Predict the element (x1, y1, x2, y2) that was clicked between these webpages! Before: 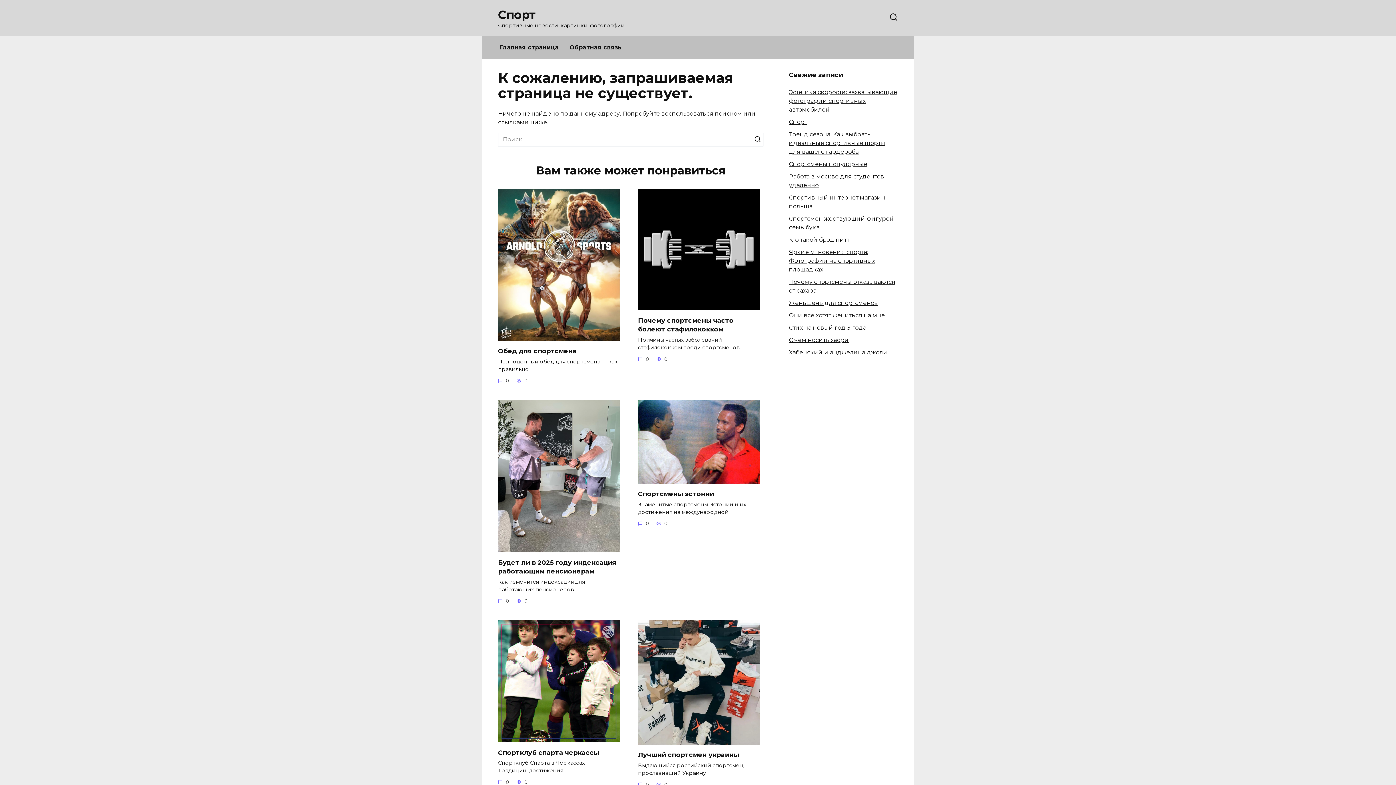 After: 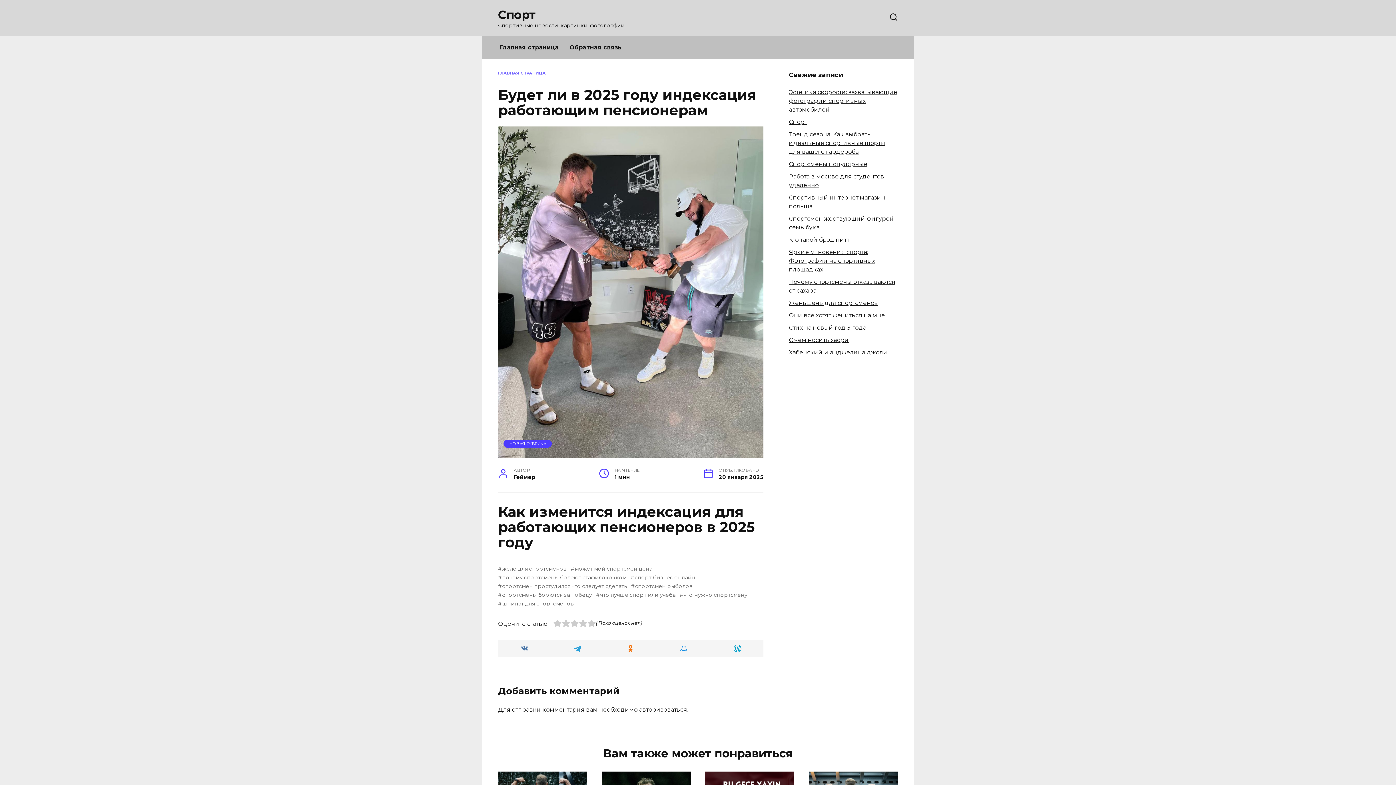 Action: bbox: (498, 558, 616, 575) label: Будет ли в 2025 году индексация работающим пенсионерам